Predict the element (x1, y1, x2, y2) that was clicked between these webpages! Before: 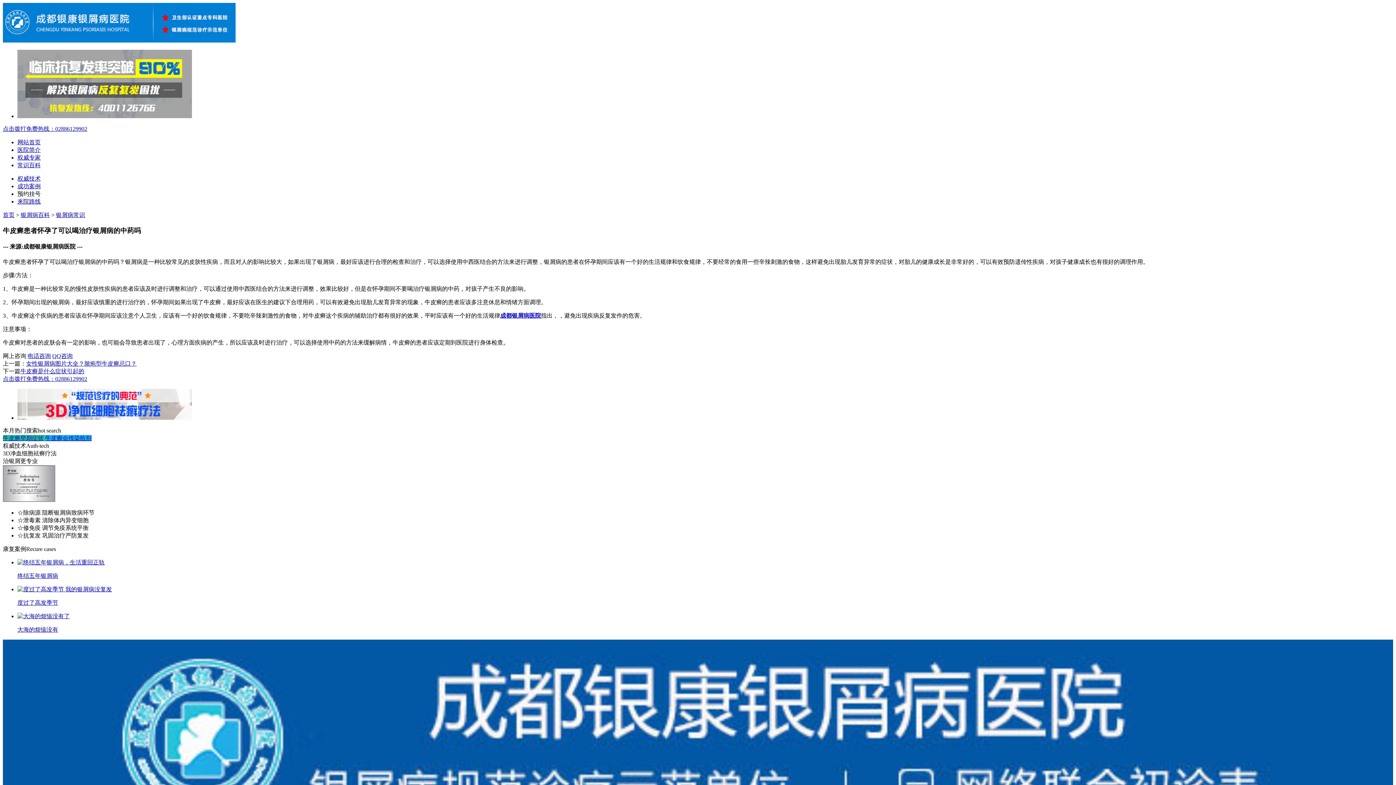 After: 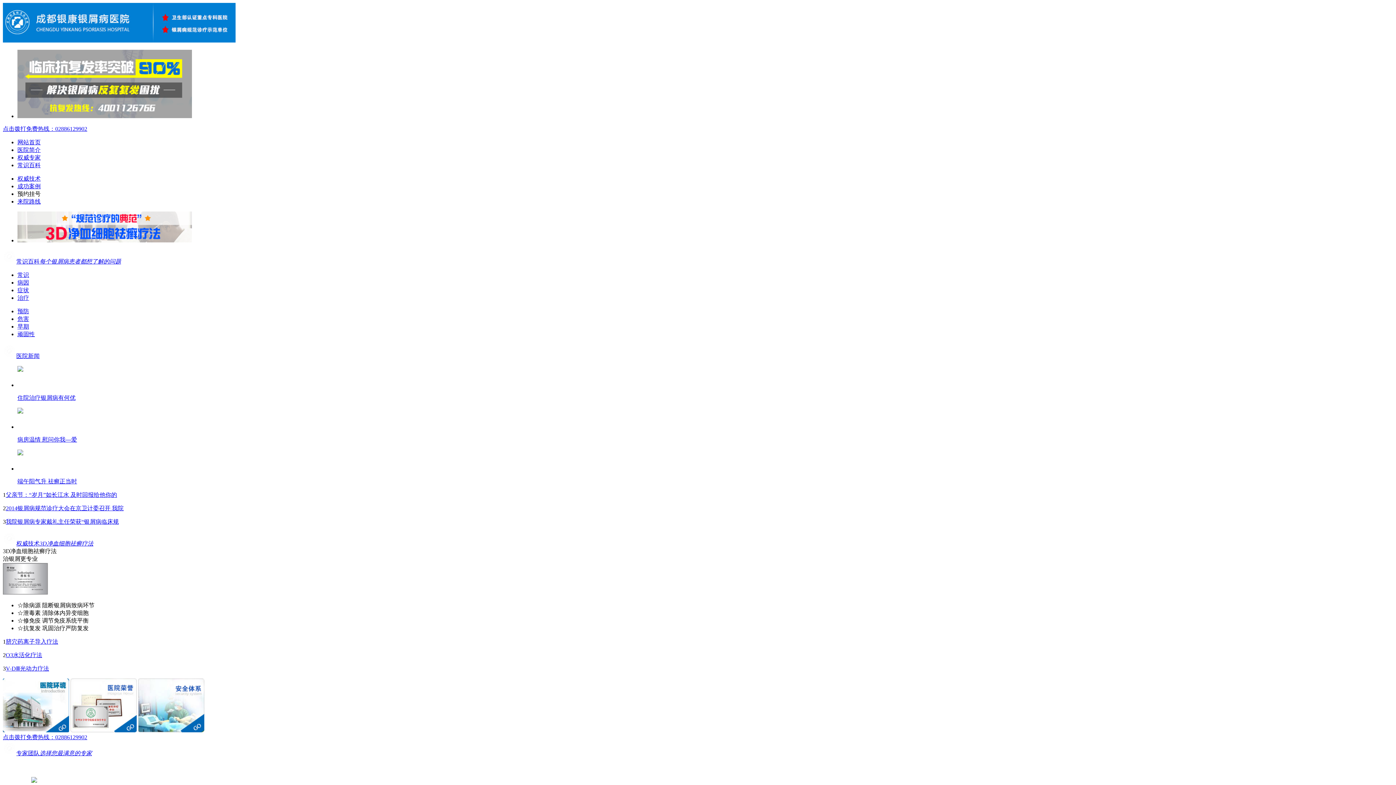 Action: bbox: (2, 37, 235, 43)